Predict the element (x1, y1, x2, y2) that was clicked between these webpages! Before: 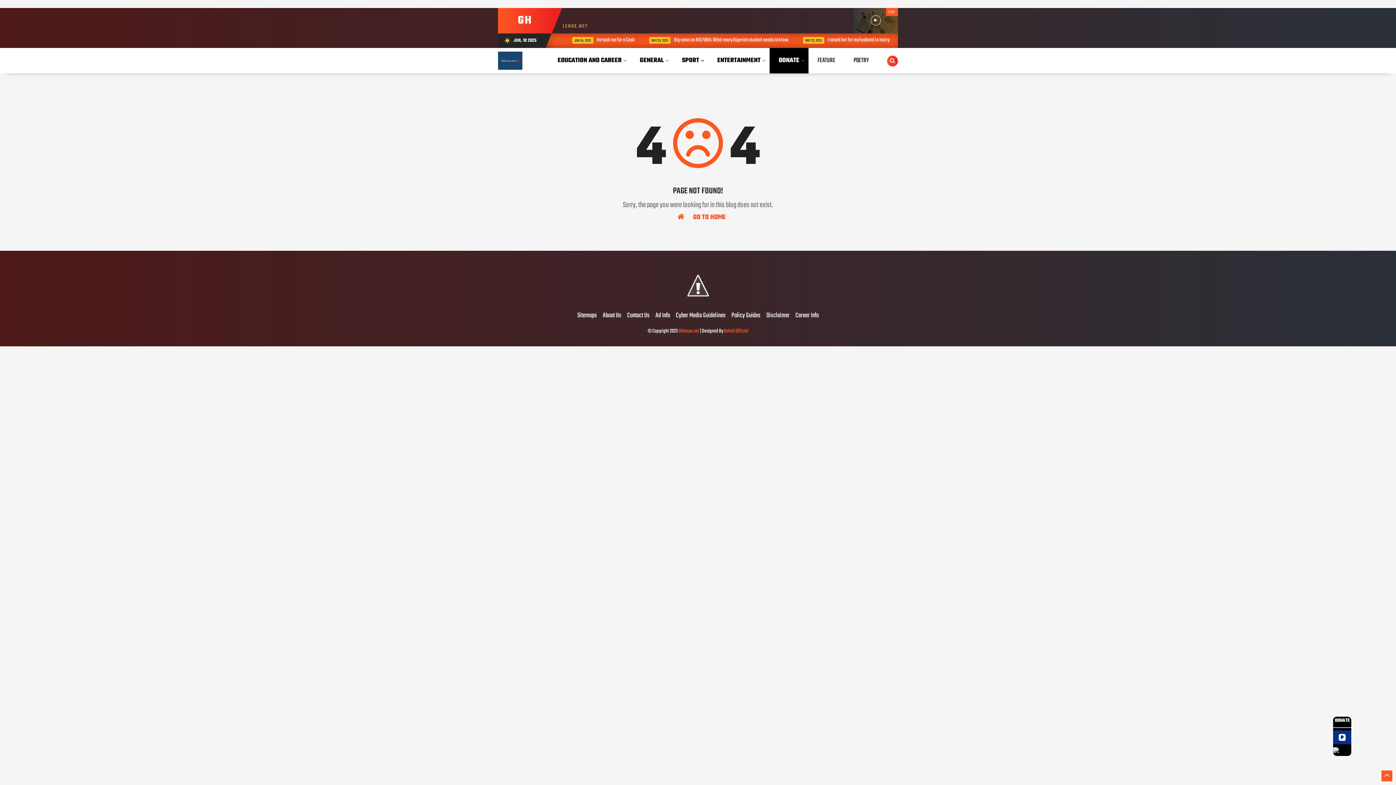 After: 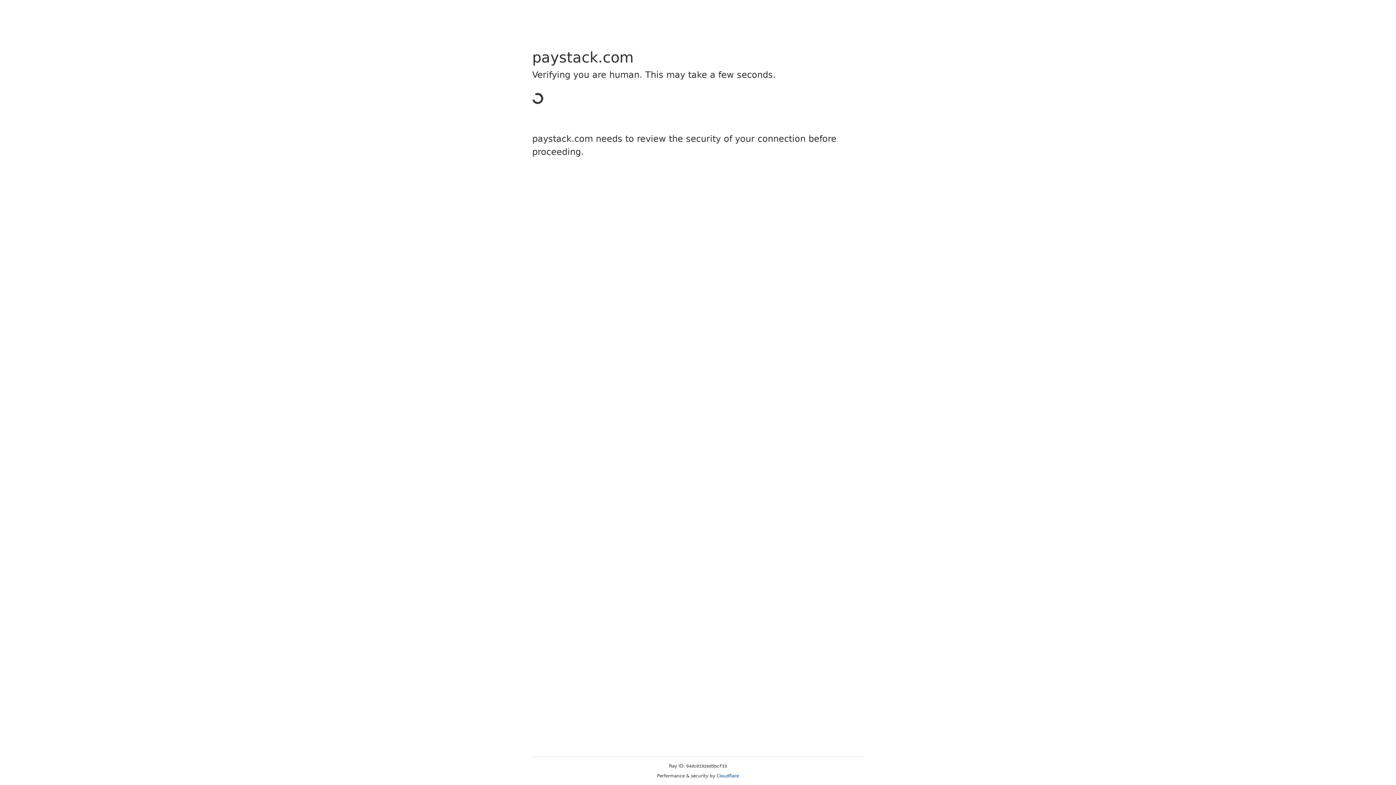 Action: bbox: (1333, 748, 1339, 756)